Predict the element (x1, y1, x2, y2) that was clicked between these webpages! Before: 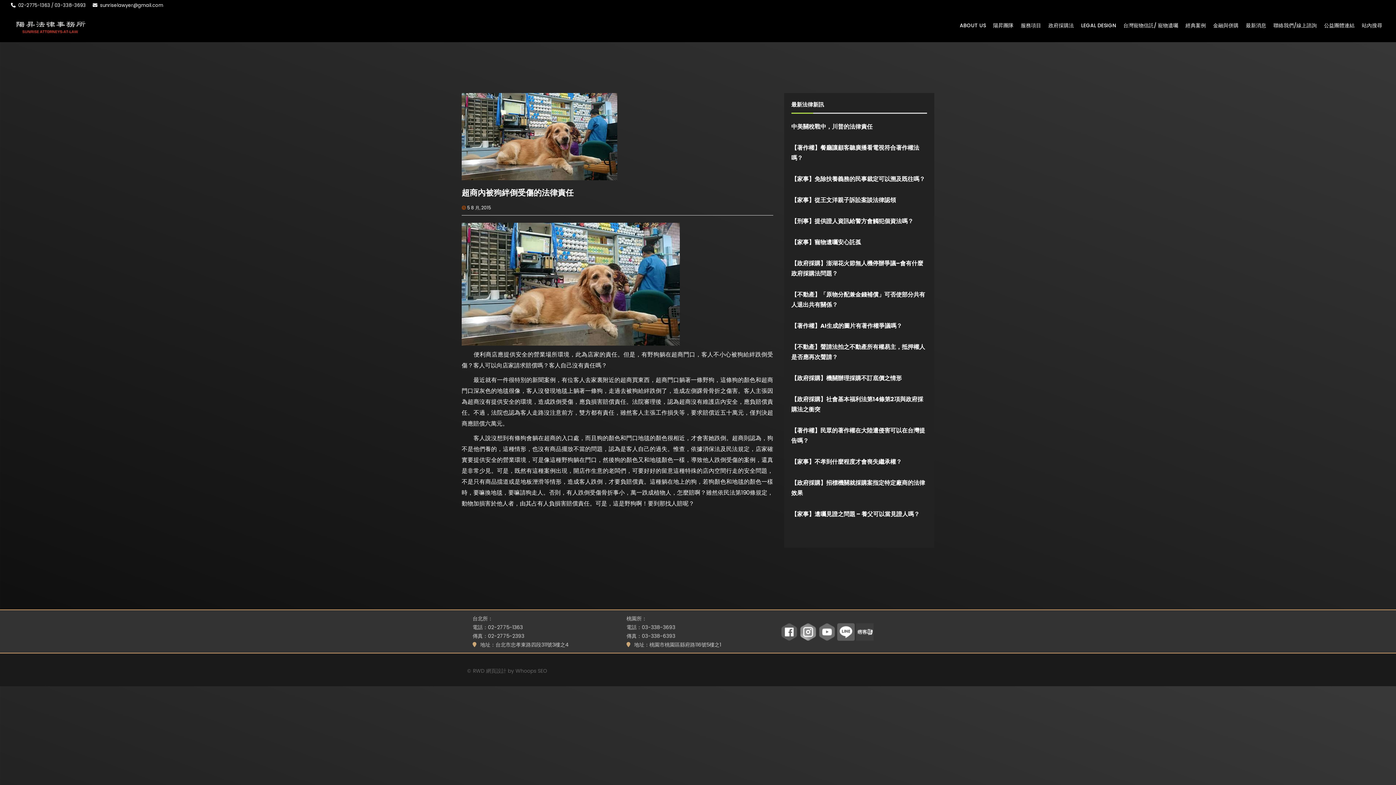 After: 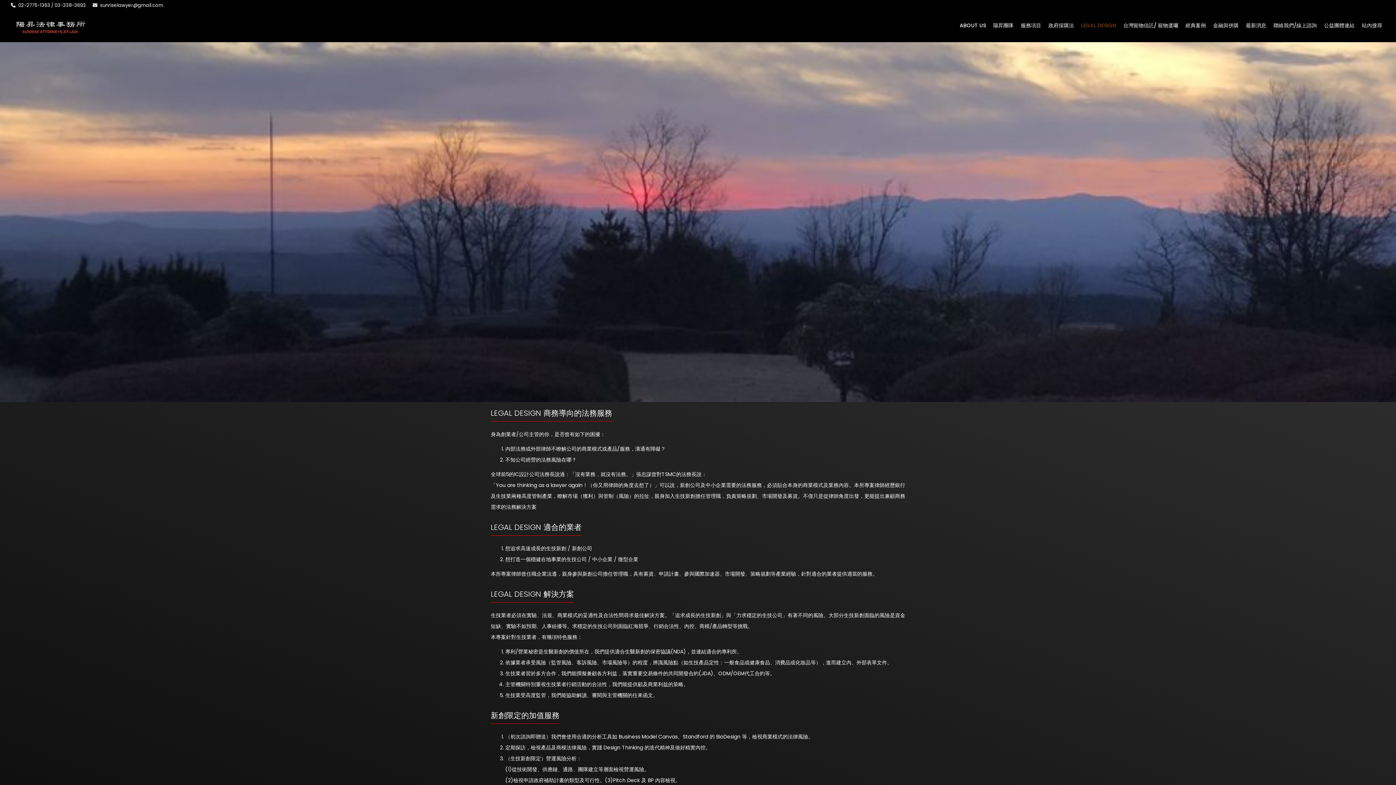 Action: bbox: (1078, 10, 1119, 28) label: LEGAL DESIGN